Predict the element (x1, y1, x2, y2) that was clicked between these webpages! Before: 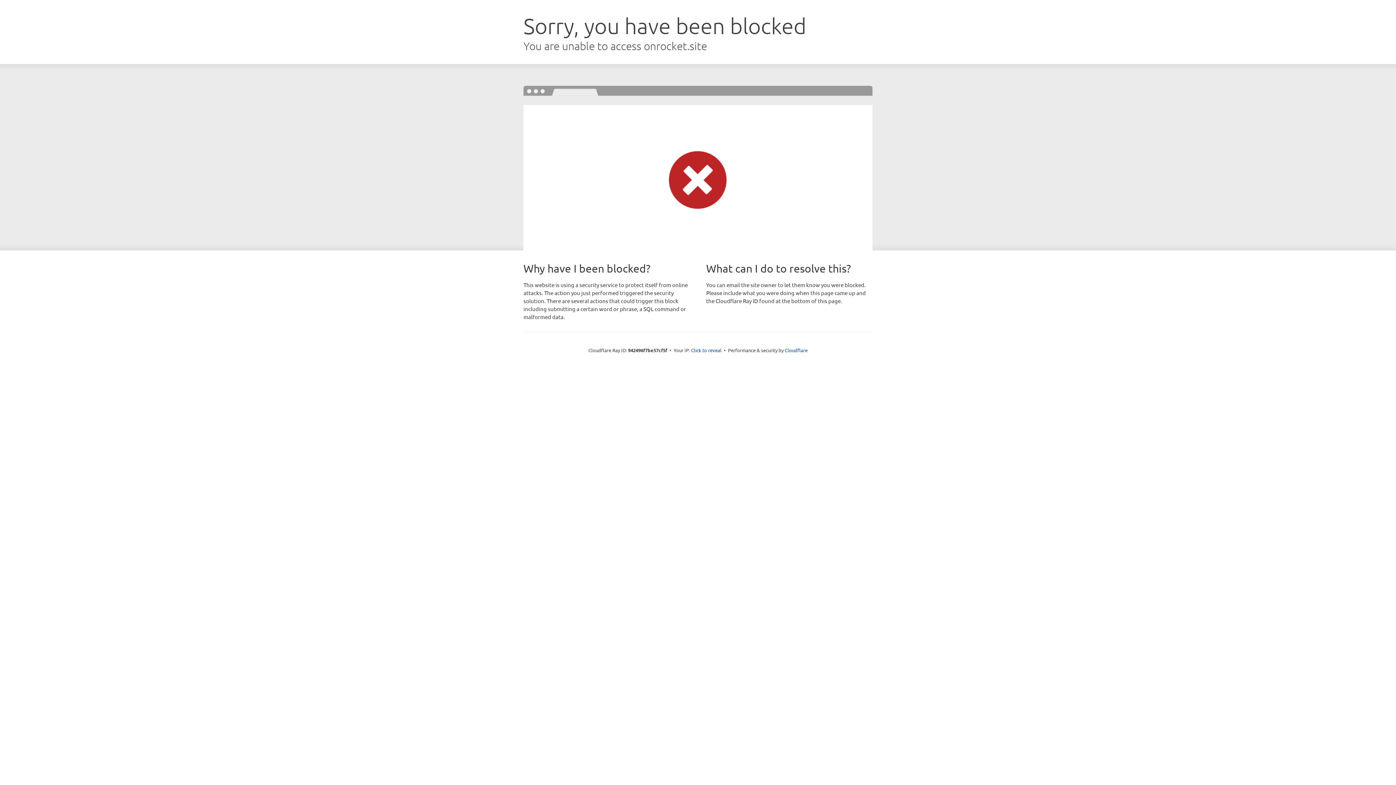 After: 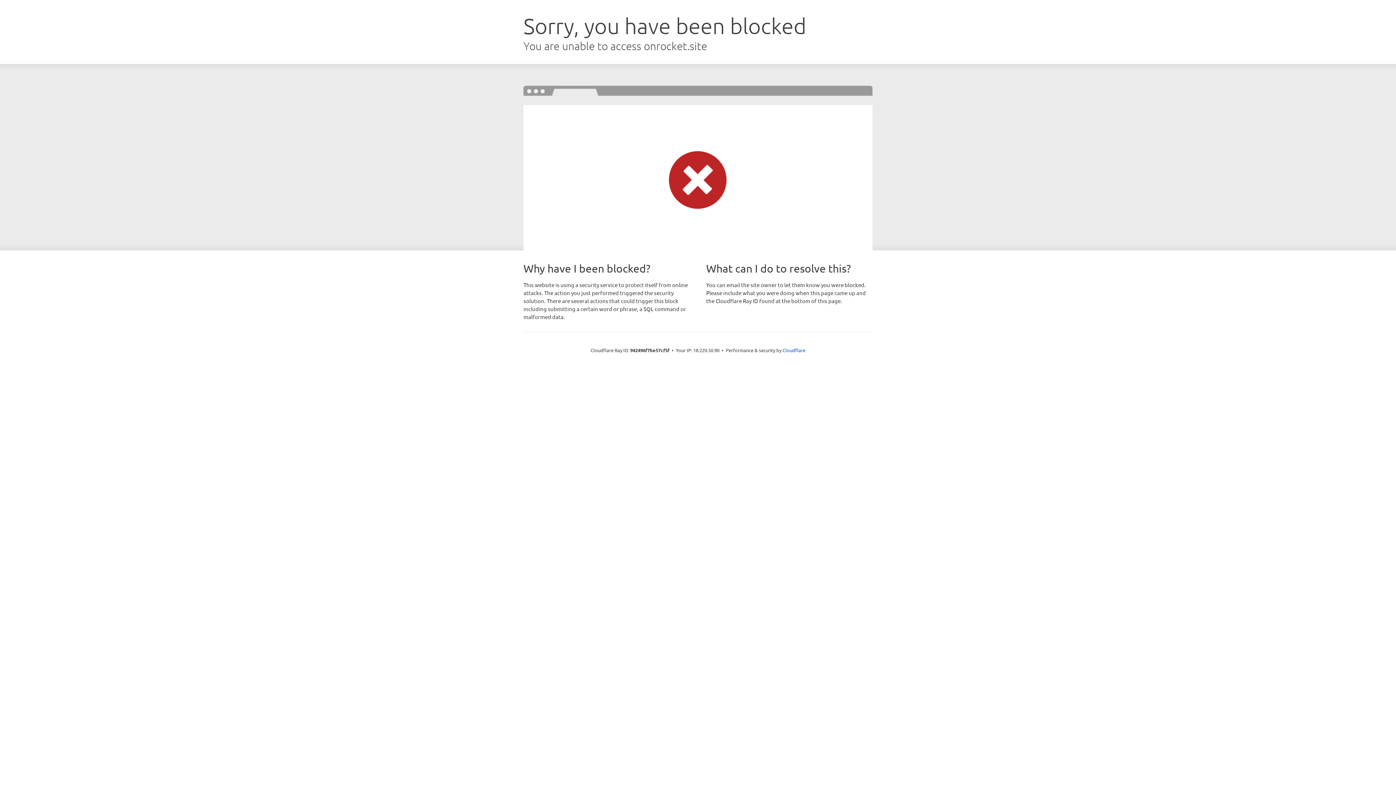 Action: bbox: (691, 346, 721, 353) label: Click to reveal